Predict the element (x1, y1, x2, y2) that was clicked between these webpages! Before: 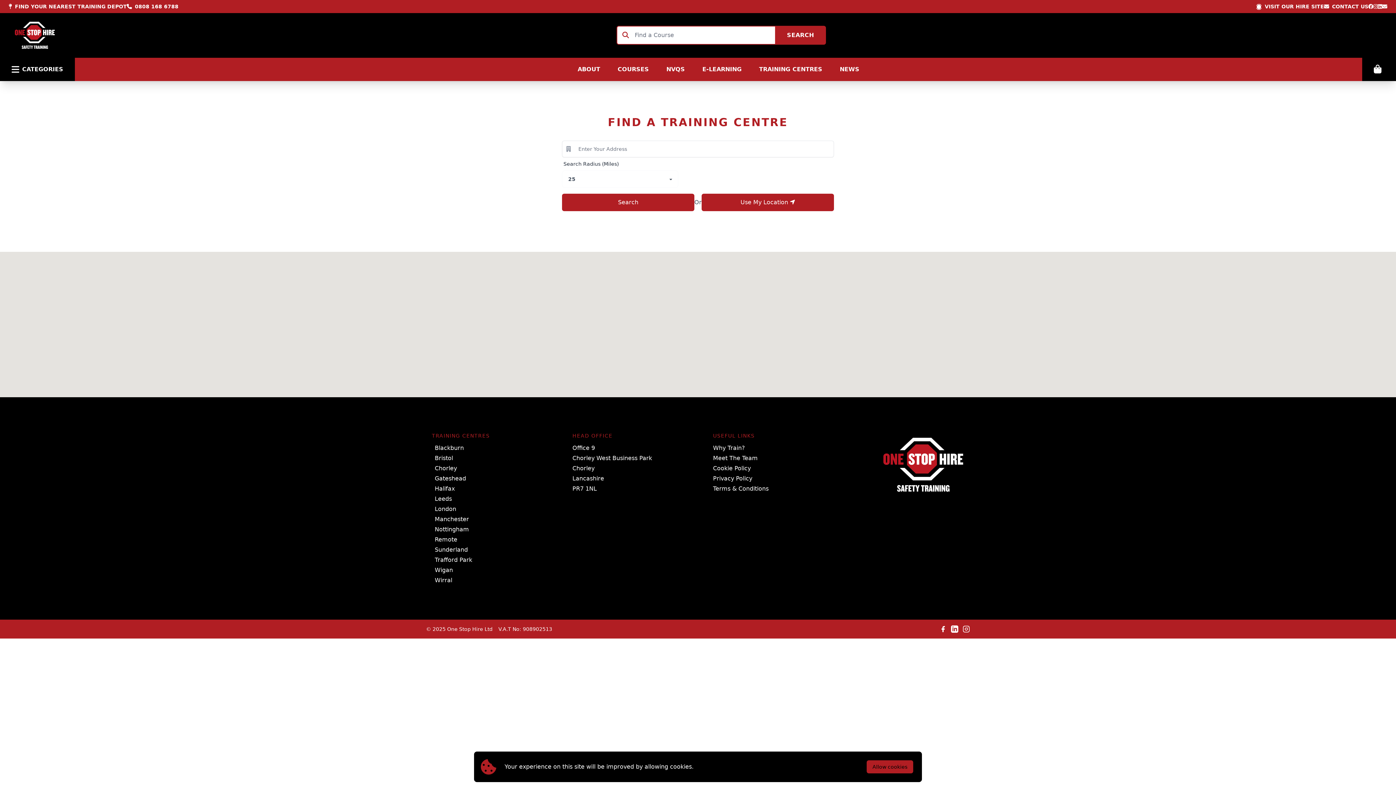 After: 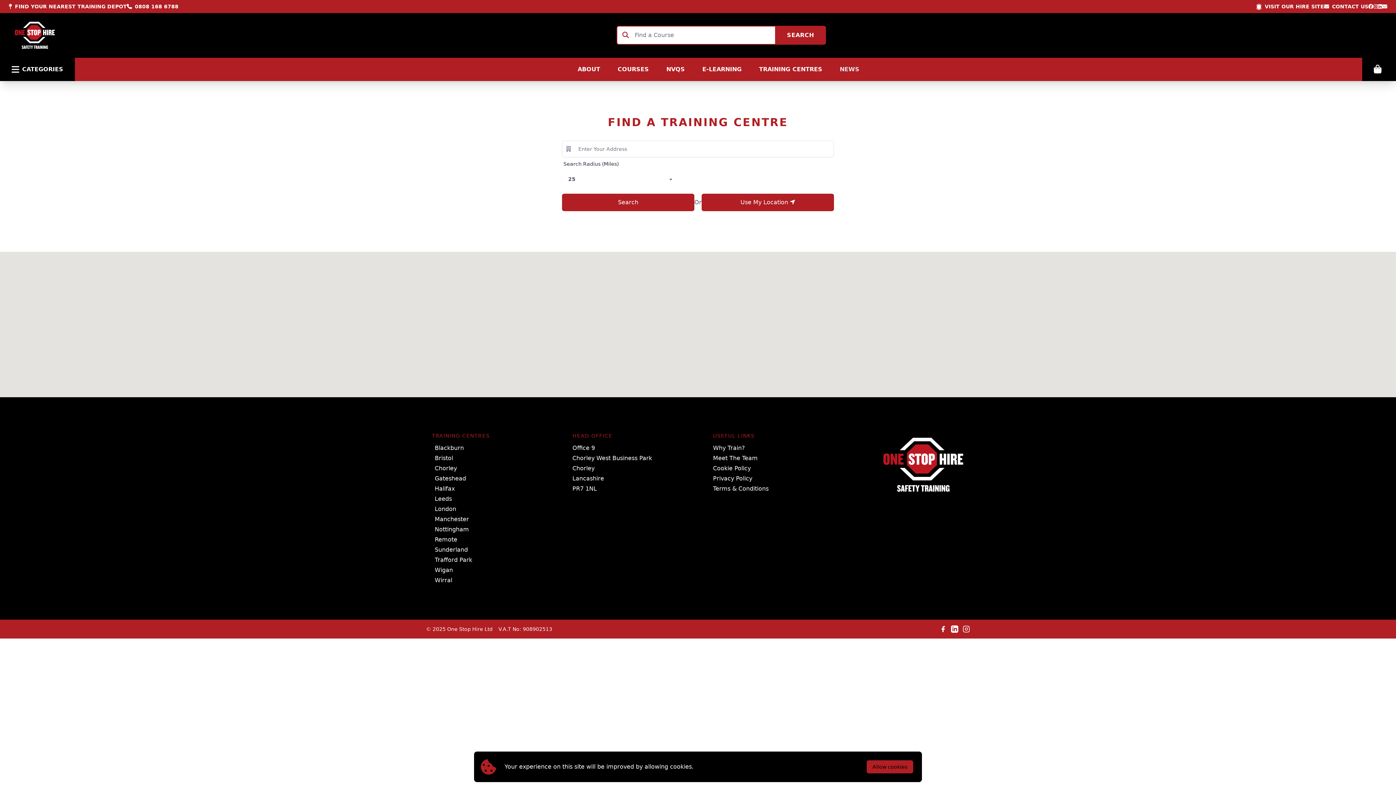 Action: bbox: (840, 64, 859, 73) label: NEWS